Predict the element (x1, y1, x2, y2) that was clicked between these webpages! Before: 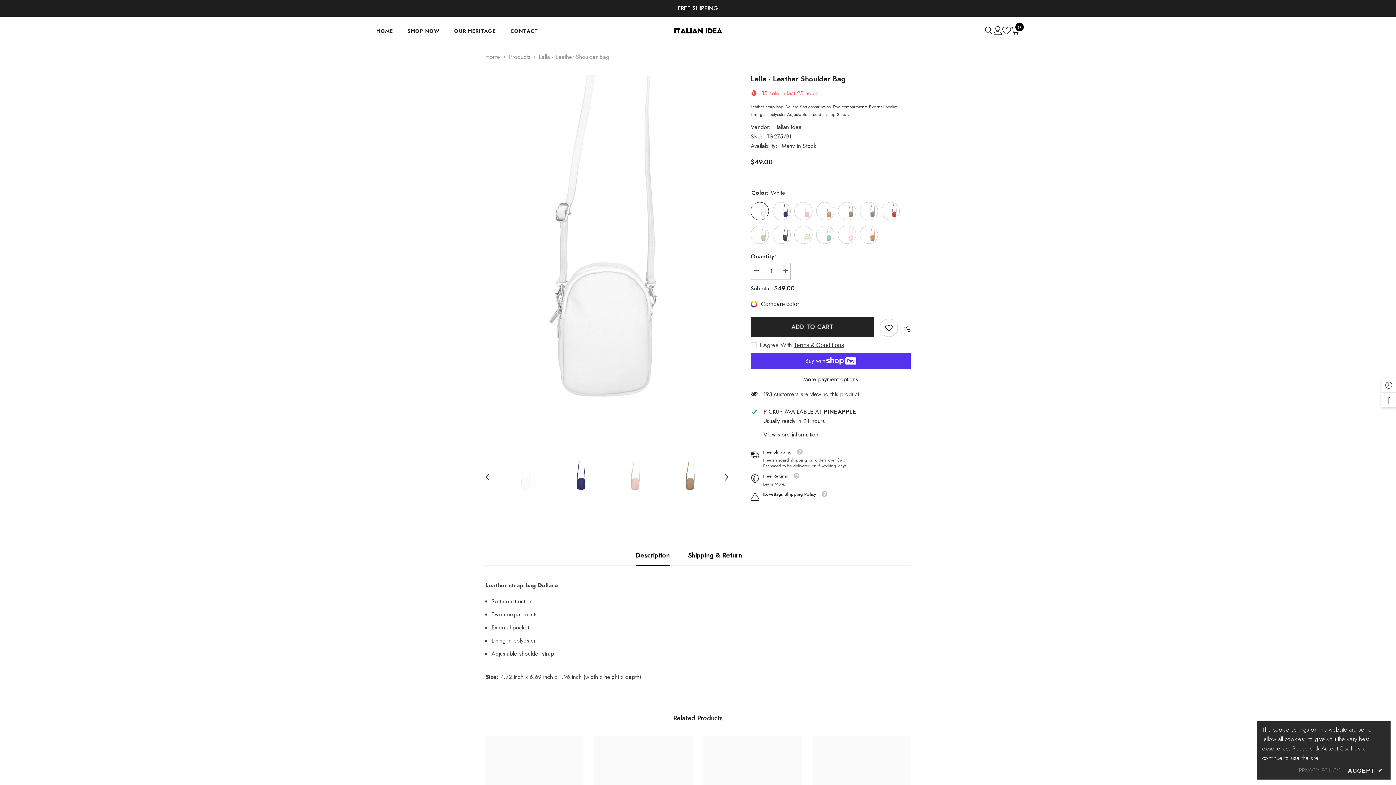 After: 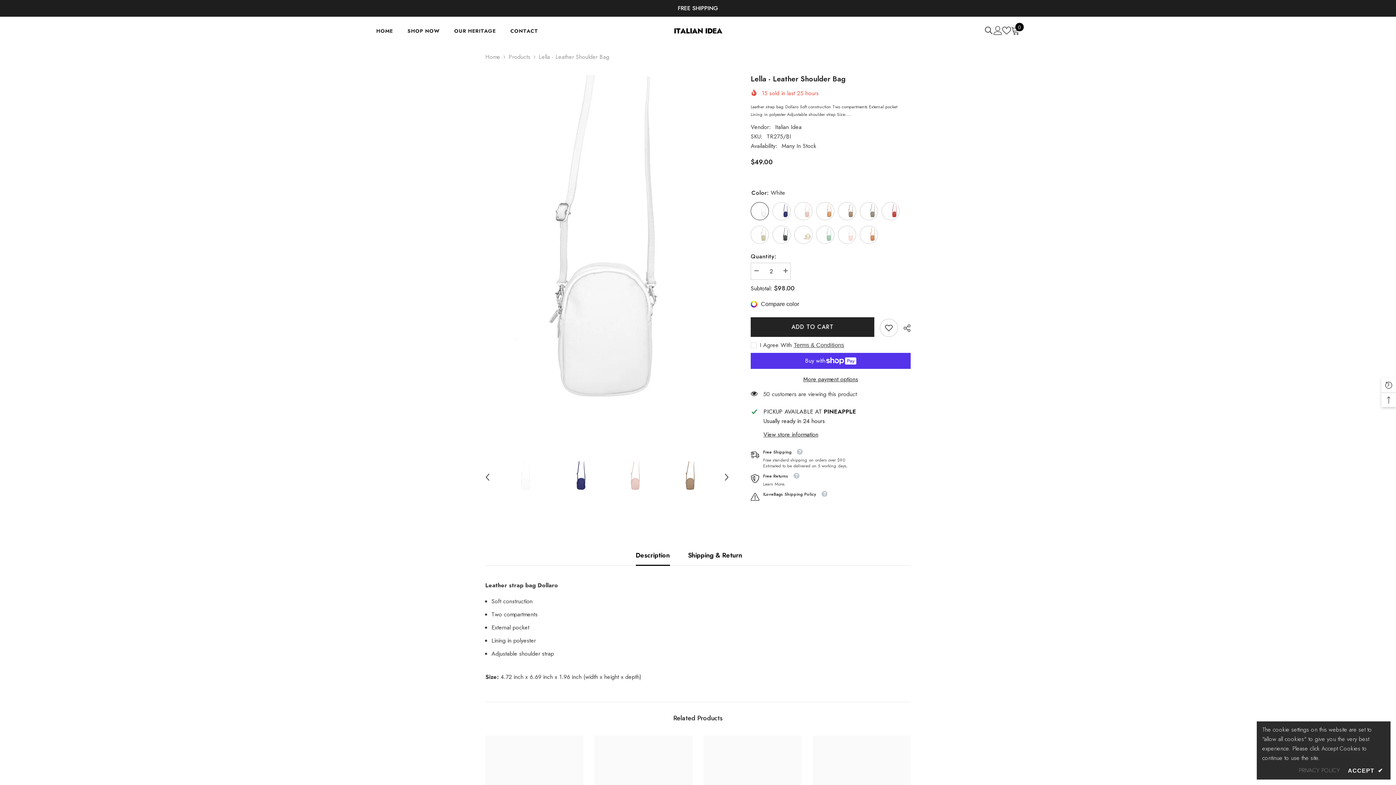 Action: label: Increase quantity for Lella - Leather shoulder bag bbox: (780, 263, 790, 279)